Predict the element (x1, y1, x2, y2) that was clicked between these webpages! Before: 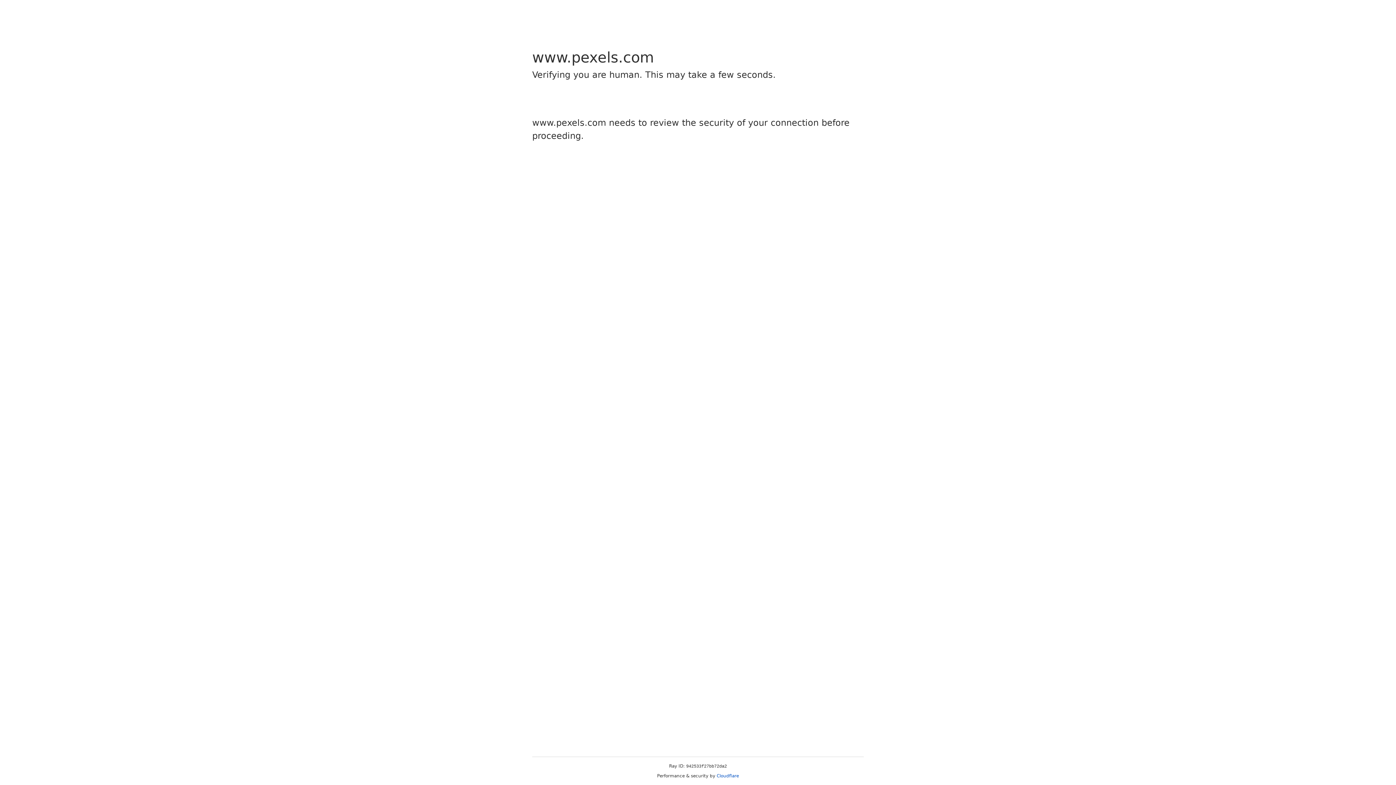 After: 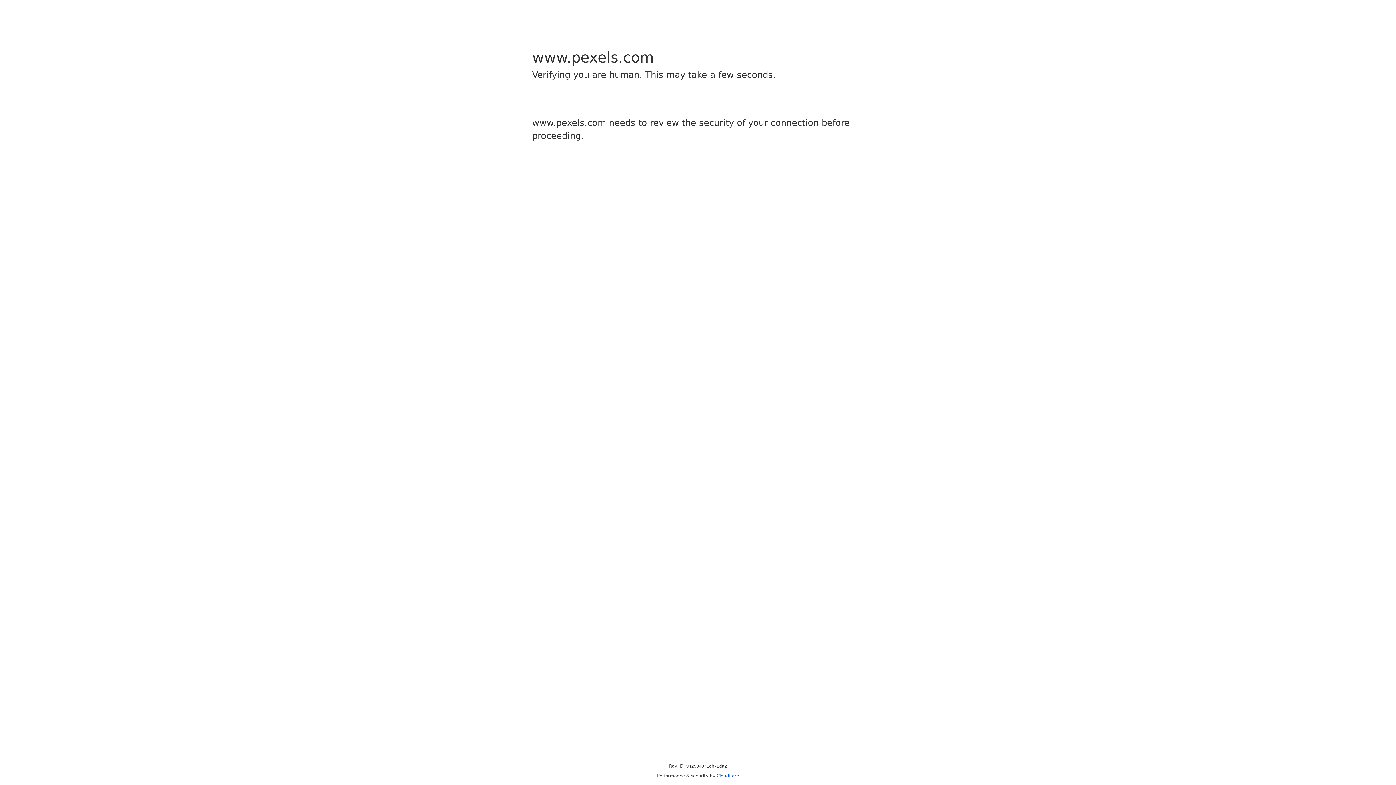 Action: label: Cloudflare bbox: (716, 773, 739, 778)